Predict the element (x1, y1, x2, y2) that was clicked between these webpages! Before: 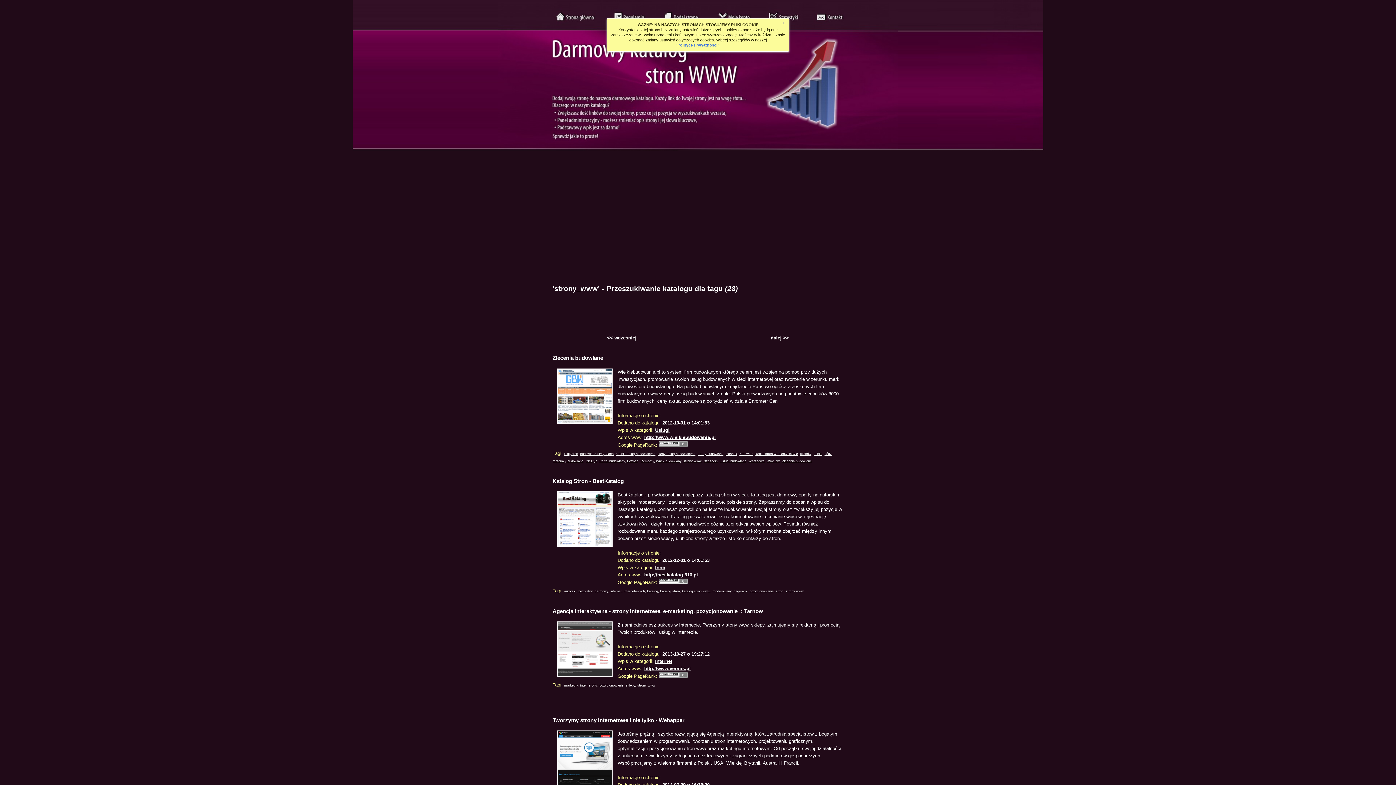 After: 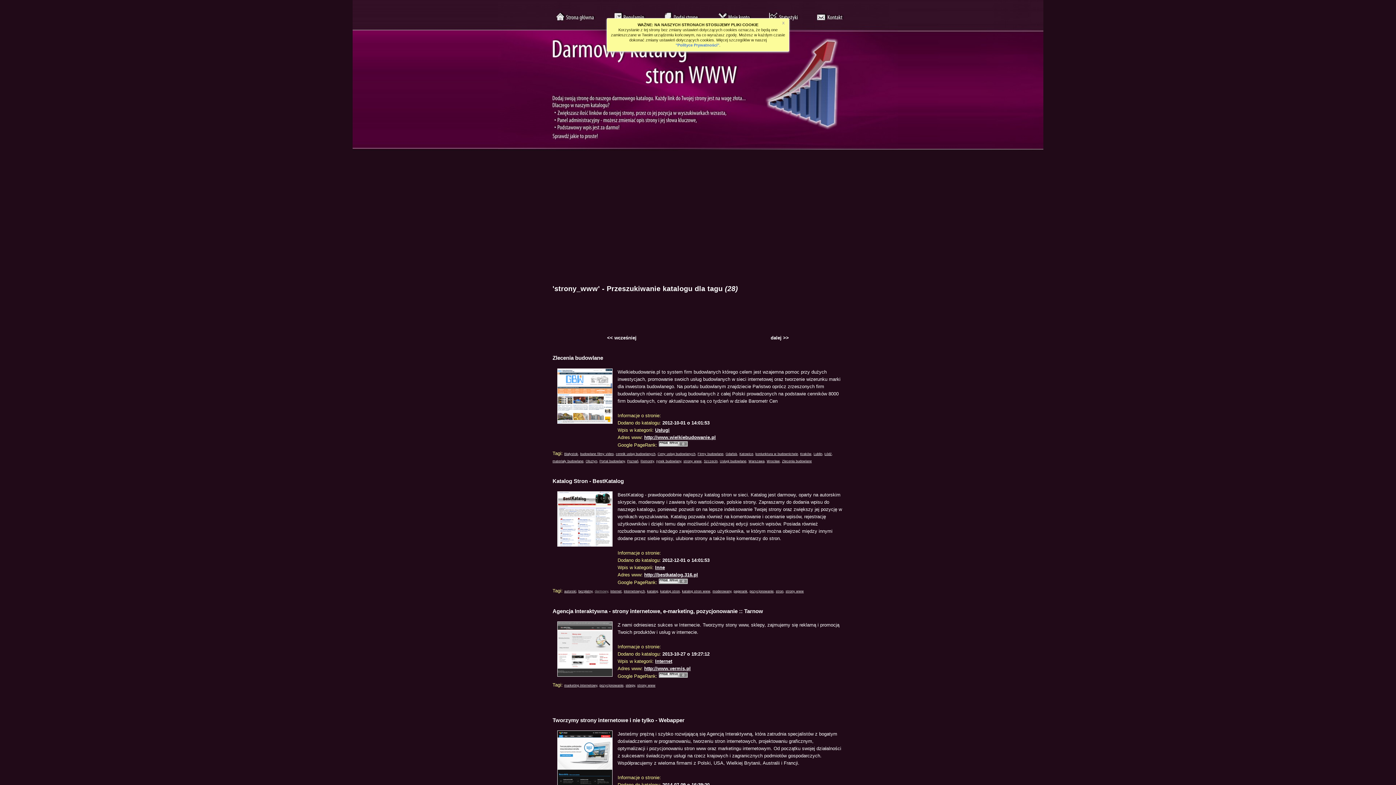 Action: label: darmowy bbox: (594, 589, 608, 593)